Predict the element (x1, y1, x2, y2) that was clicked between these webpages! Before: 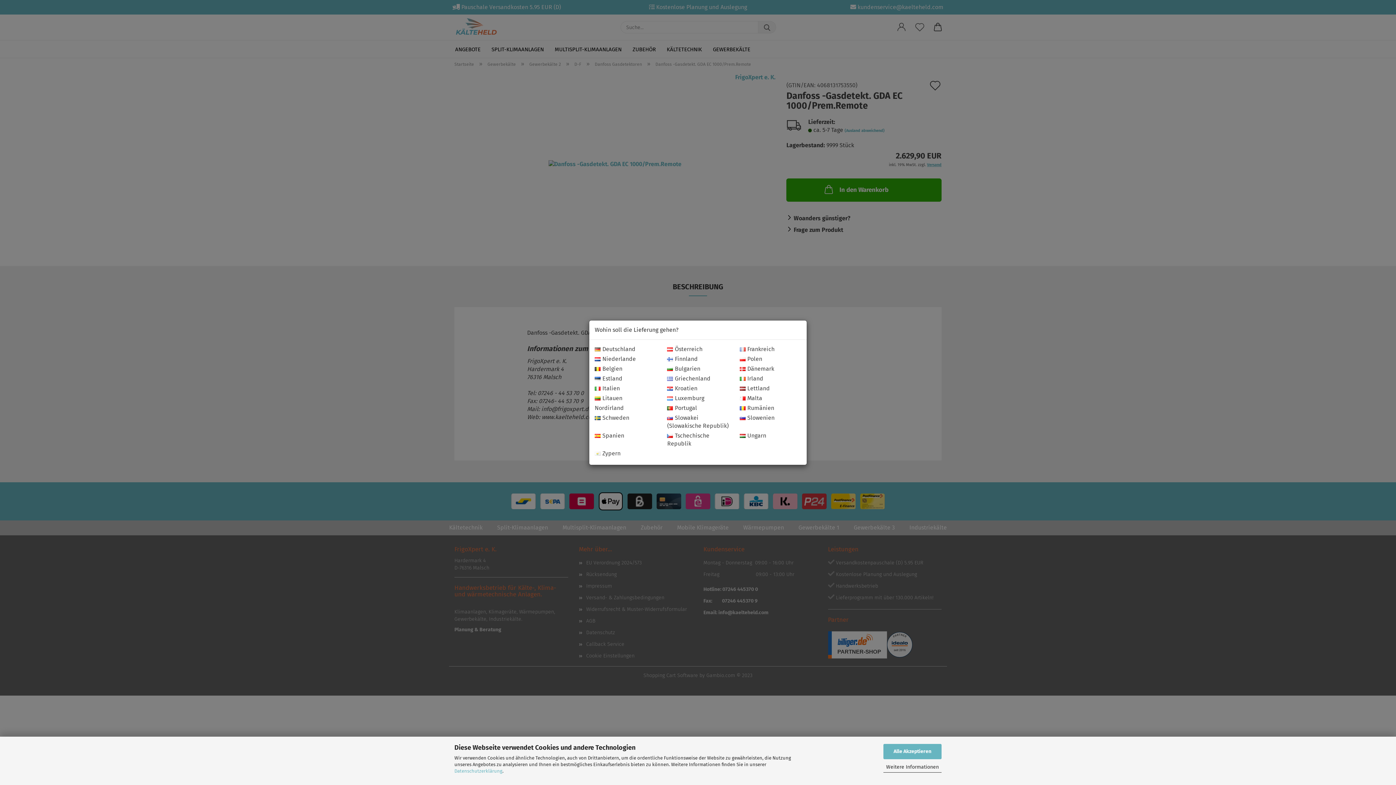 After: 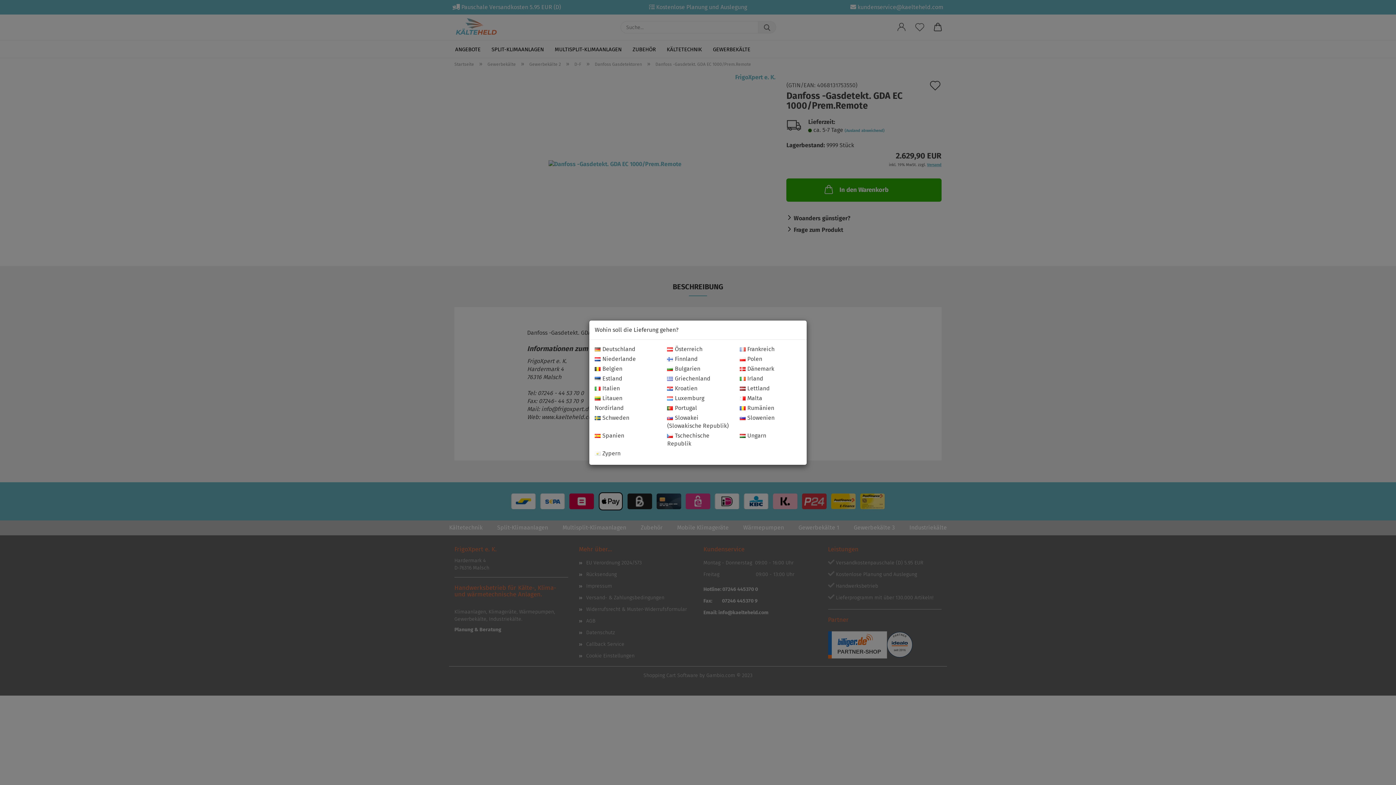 Action: label: Alle Akzeptieren bbox: (883, 744, 941, 759)